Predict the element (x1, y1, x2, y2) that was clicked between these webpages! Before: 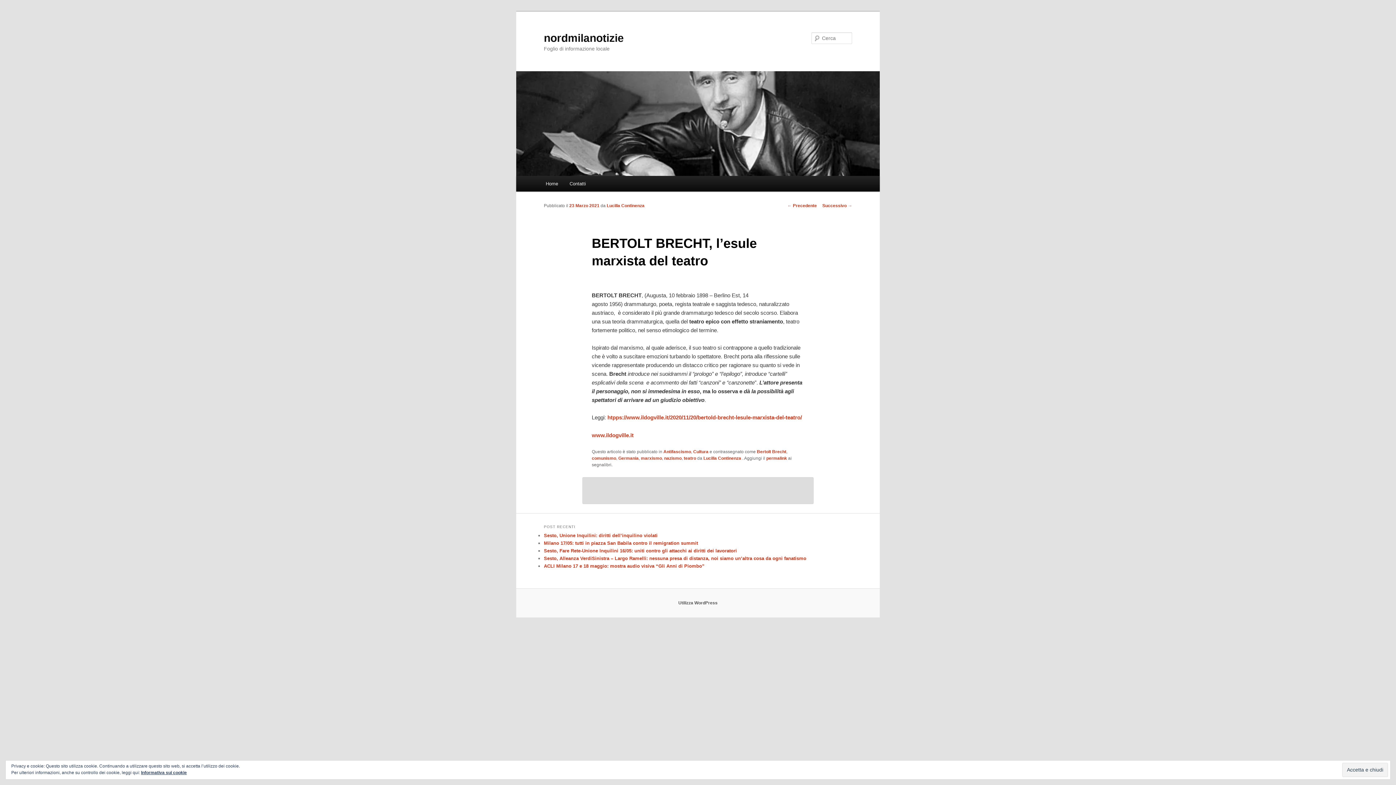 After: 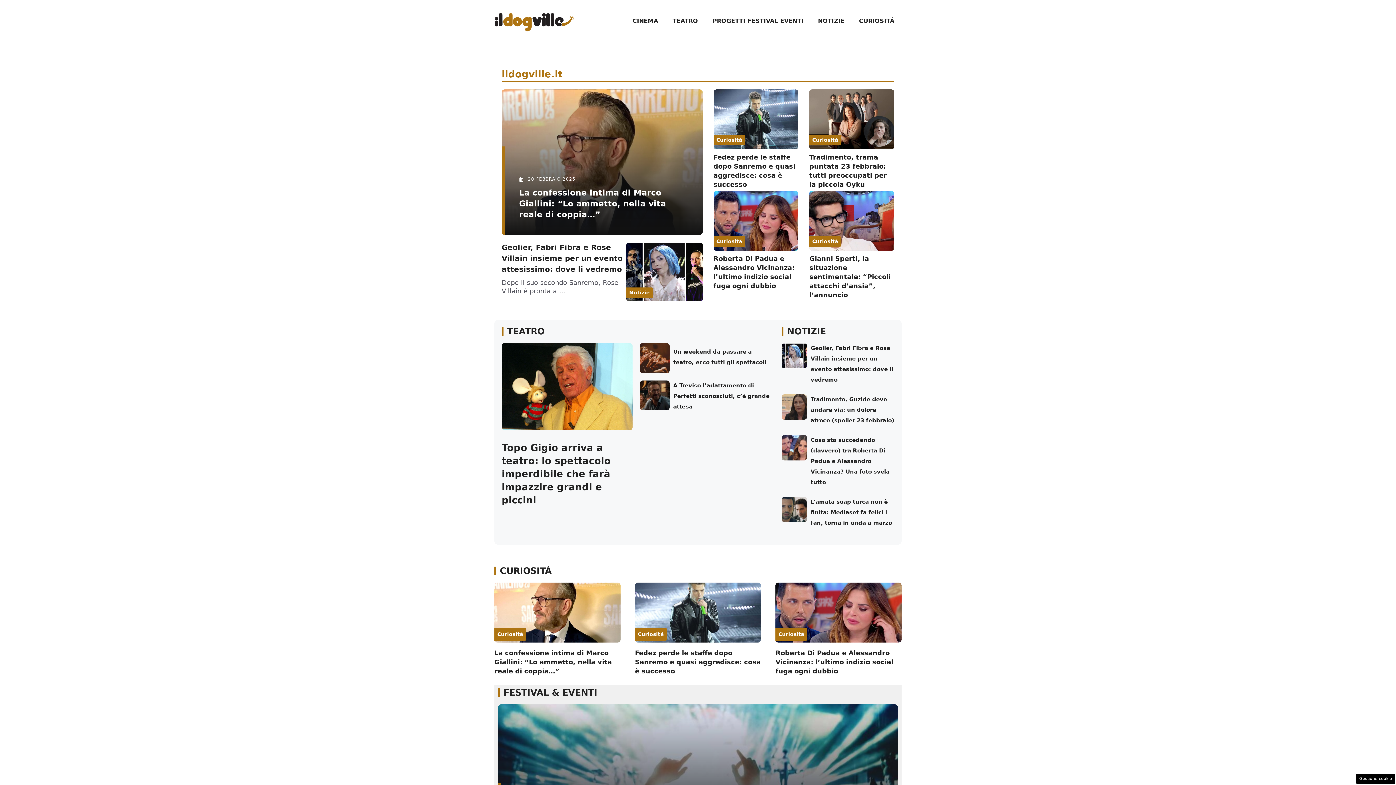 Action: bbox: (591, 432, 633, 438) label: www.ildogville.it